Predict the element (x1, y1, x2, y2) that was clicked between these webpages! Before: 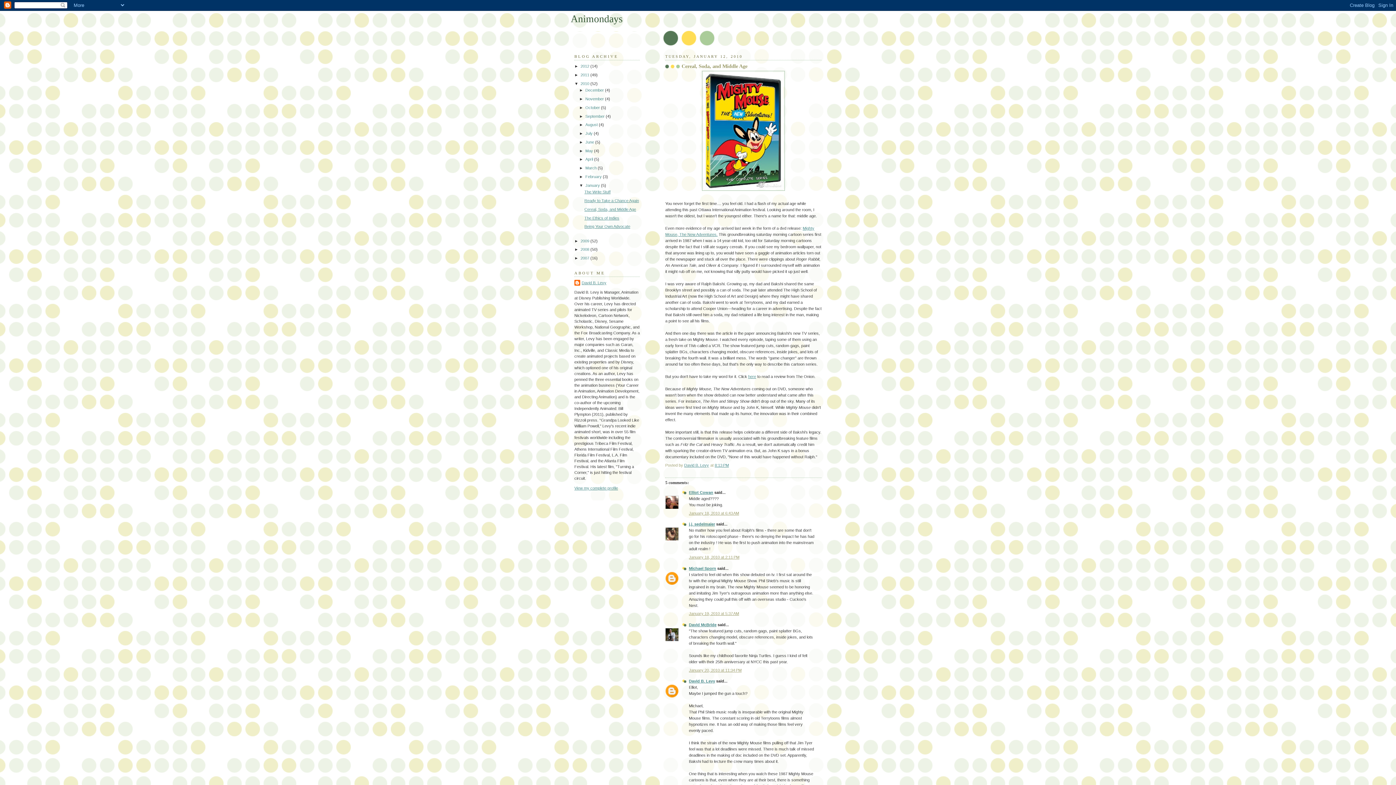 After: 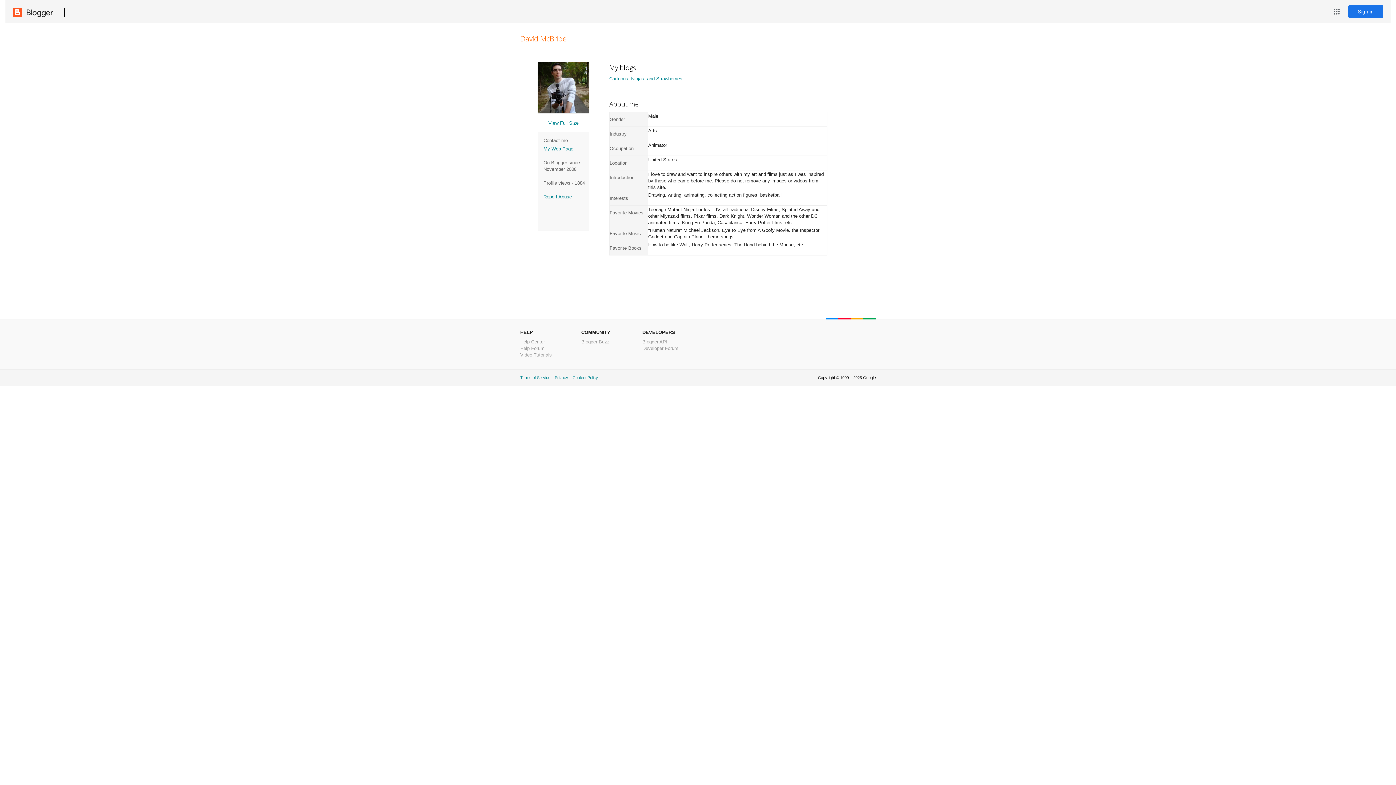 Action: bbox: (689, 622, 716, 627) label: David McBride